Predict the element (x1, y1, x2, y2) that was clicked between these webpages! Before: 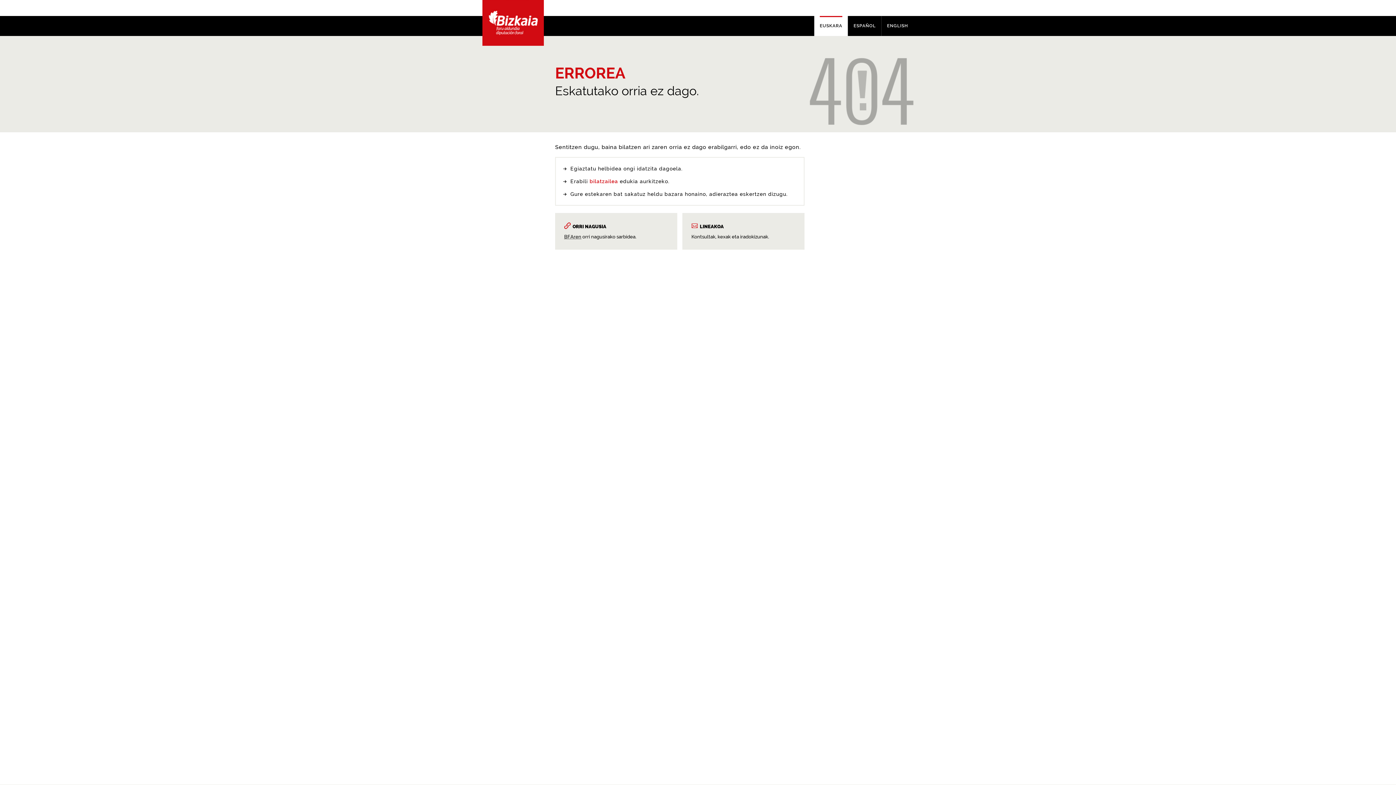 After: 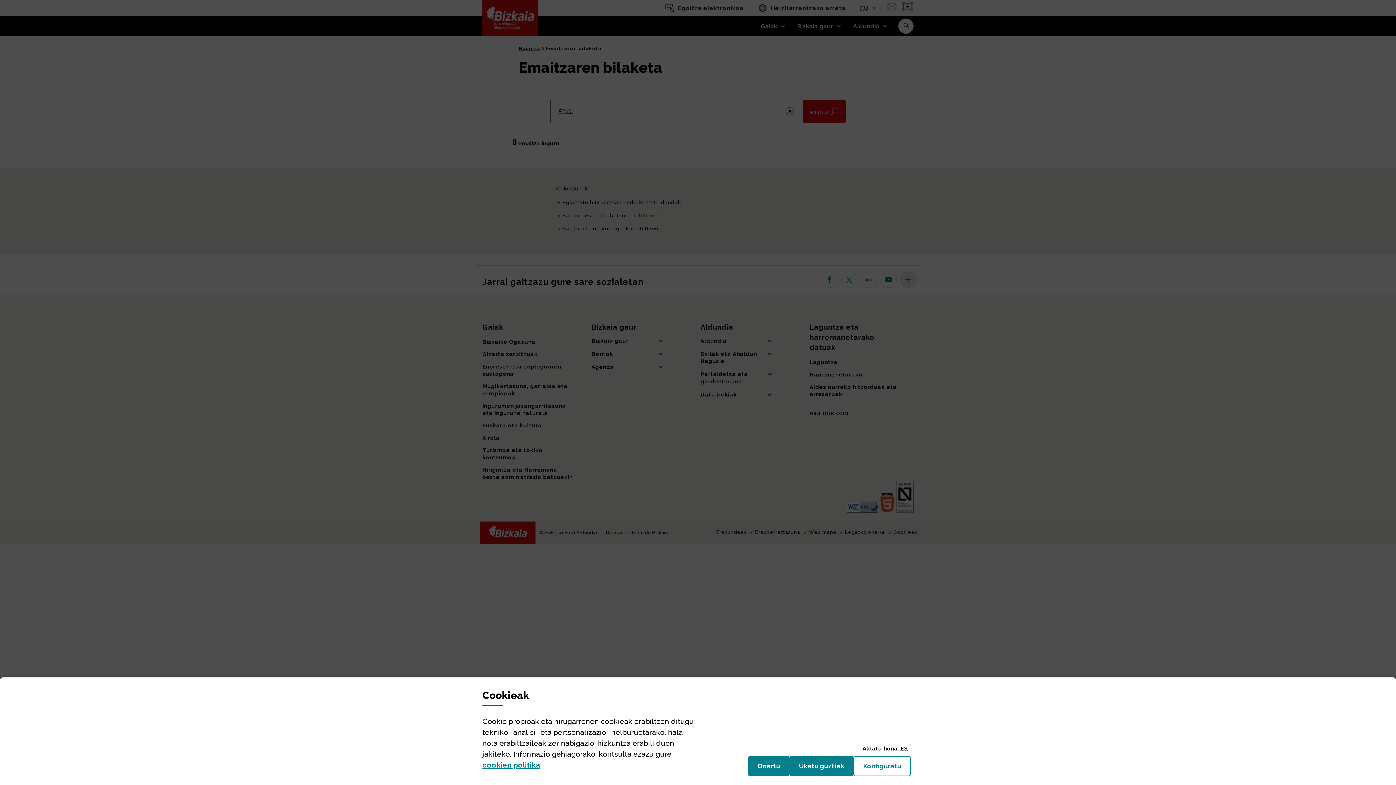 Action: label: bilatzailea bbox: (589, 178, 618, 184)